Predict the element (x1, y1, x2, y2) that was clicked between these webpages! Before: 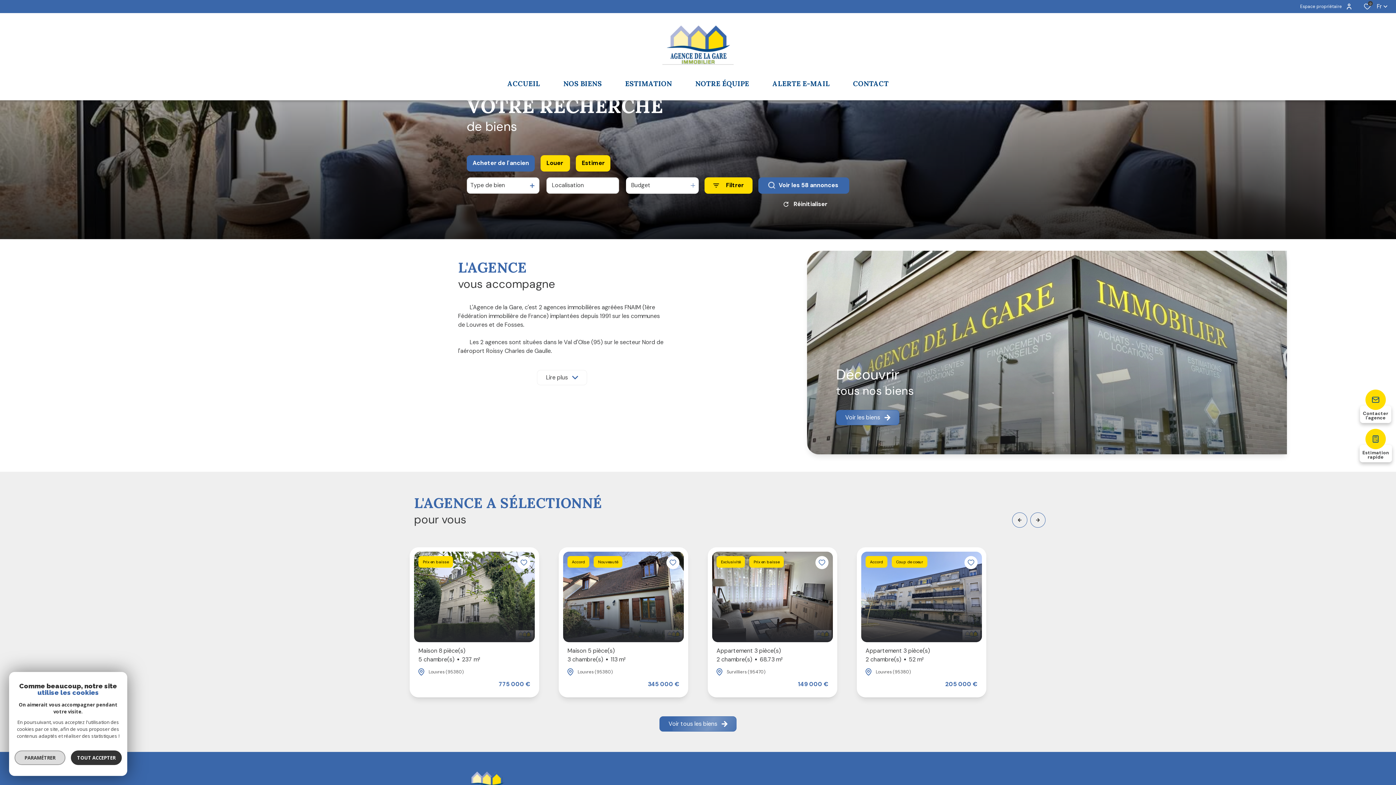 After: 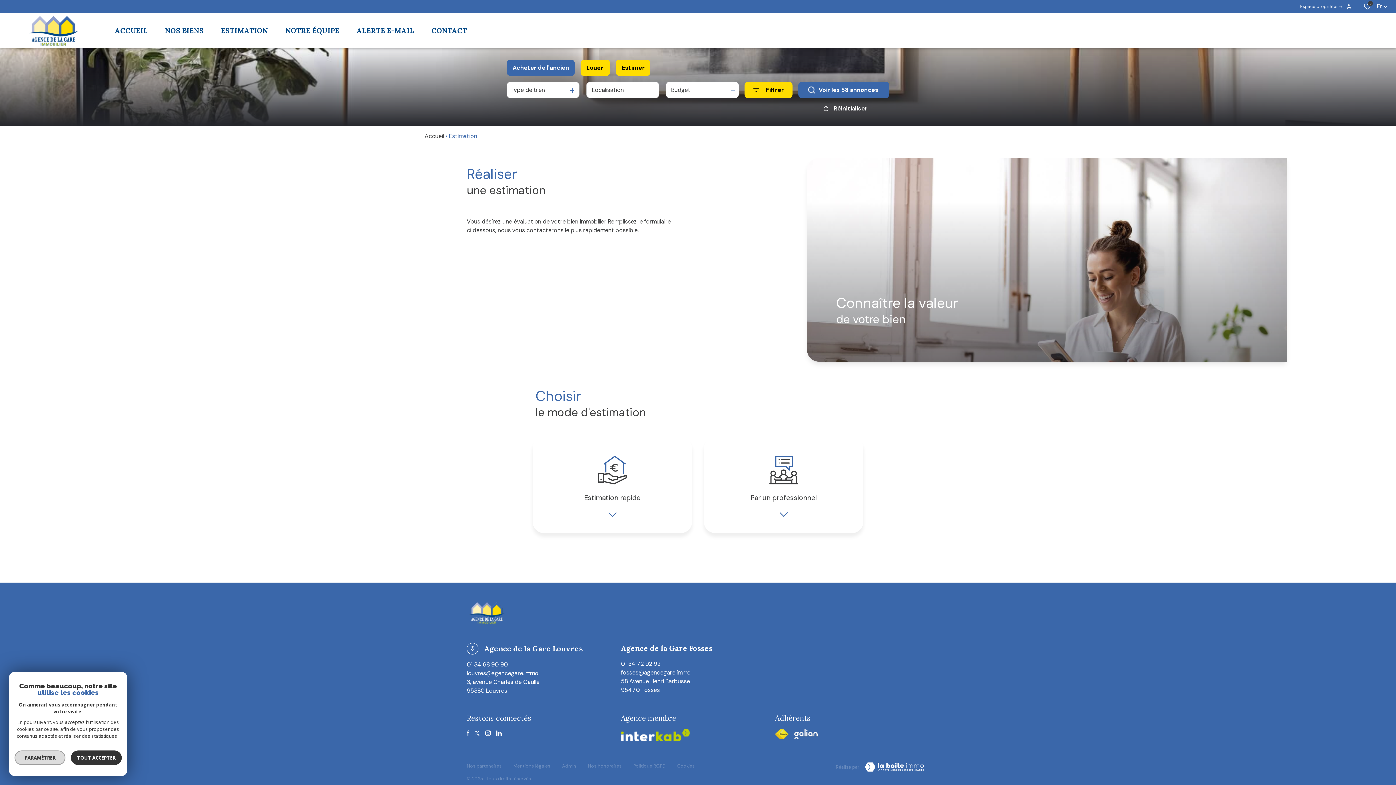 Action: label: ESTIMATION bbox: (613, 66, 683, 100)